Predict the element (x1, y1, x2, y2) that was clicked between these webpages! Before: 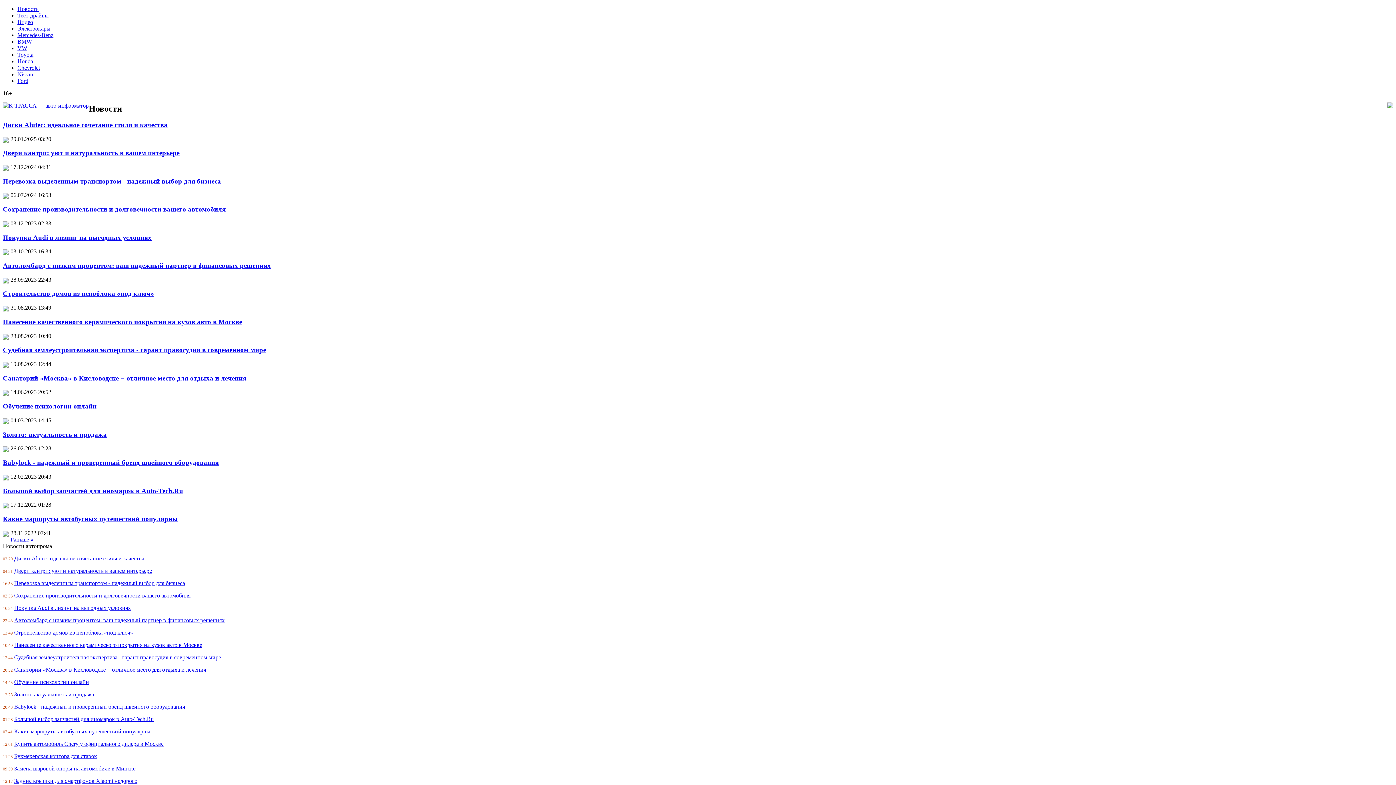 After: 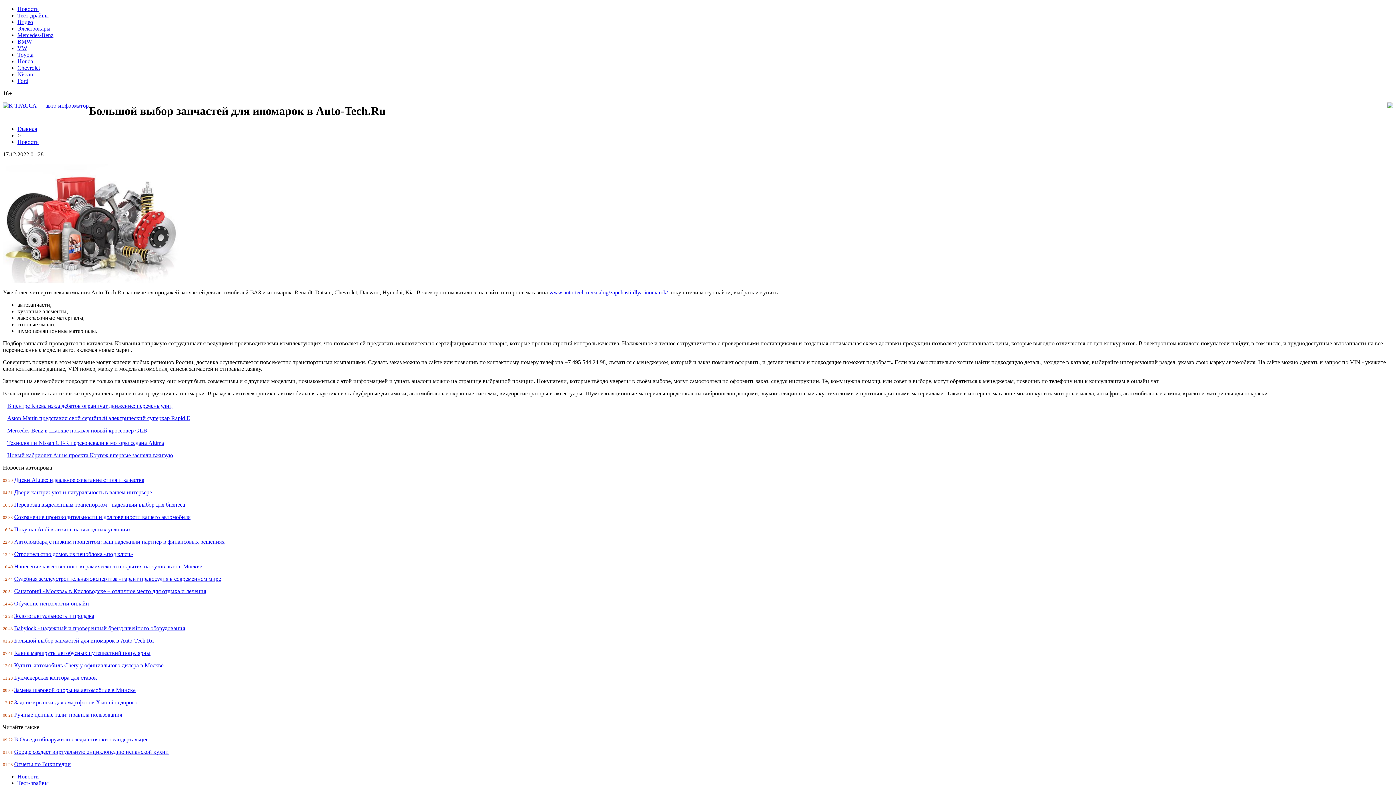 Action: bbox: (2, 487, 183, 494) label: Большой выбор запчастей для иномарок в Аuto-Tech.Ru